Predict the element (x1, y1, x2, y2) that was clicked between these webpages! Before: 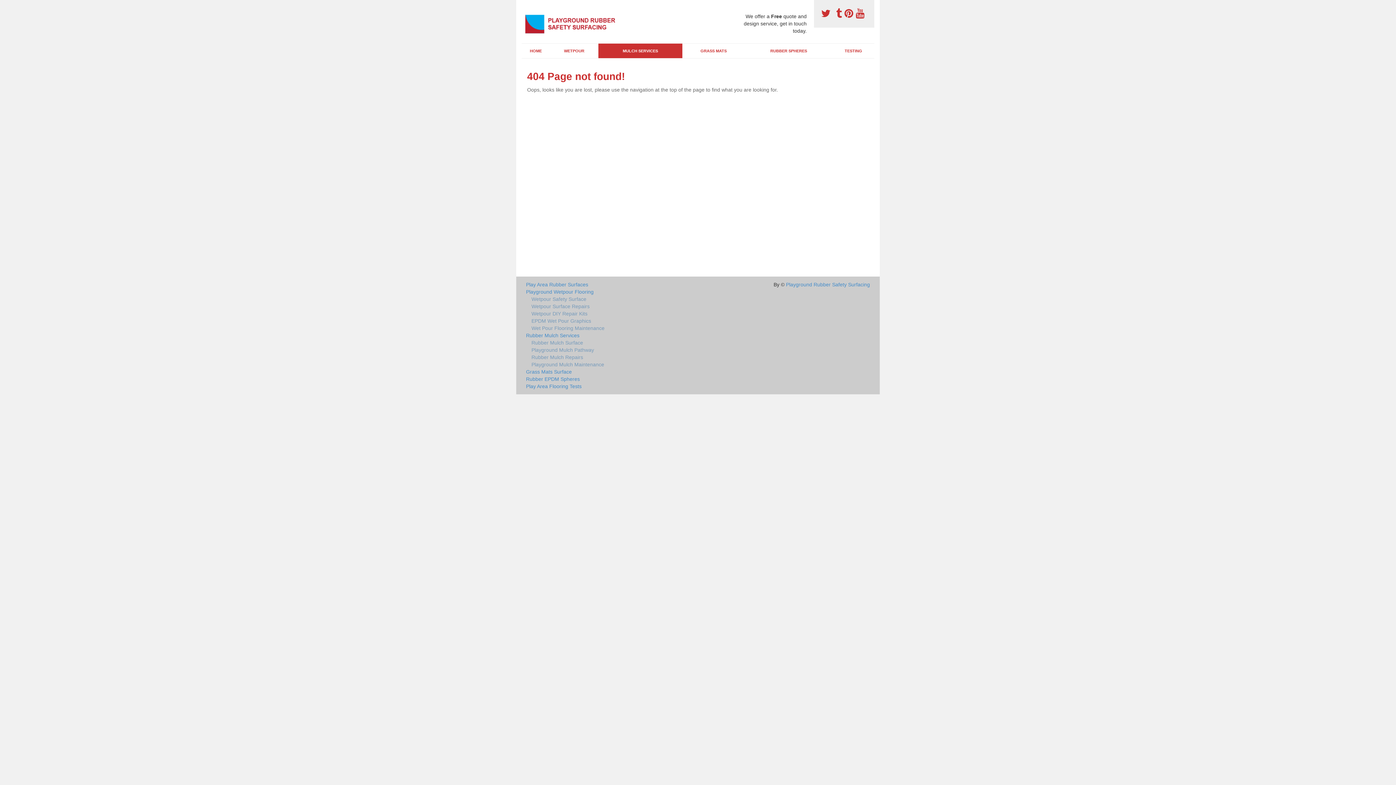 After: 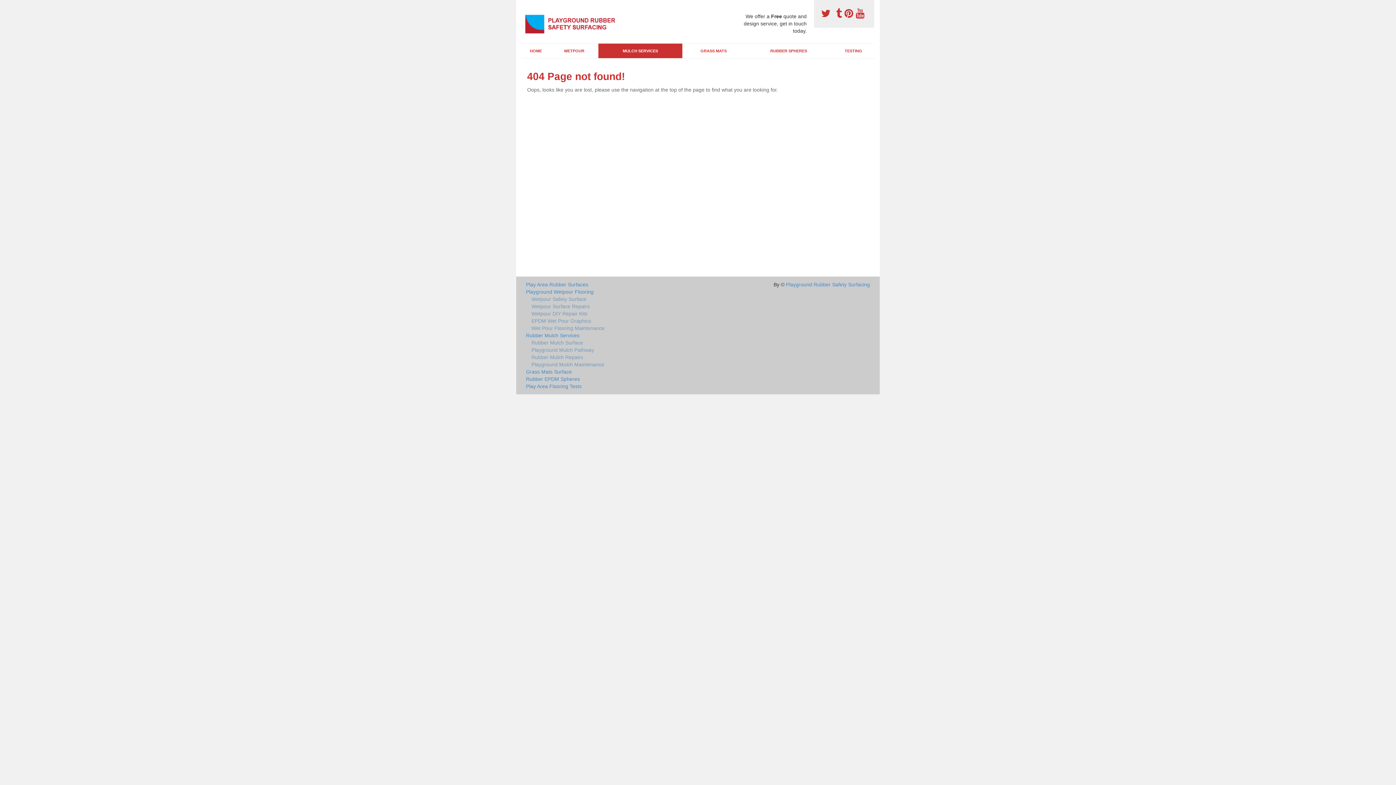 Action: bbox: (856, 8, 867, 19) label:  